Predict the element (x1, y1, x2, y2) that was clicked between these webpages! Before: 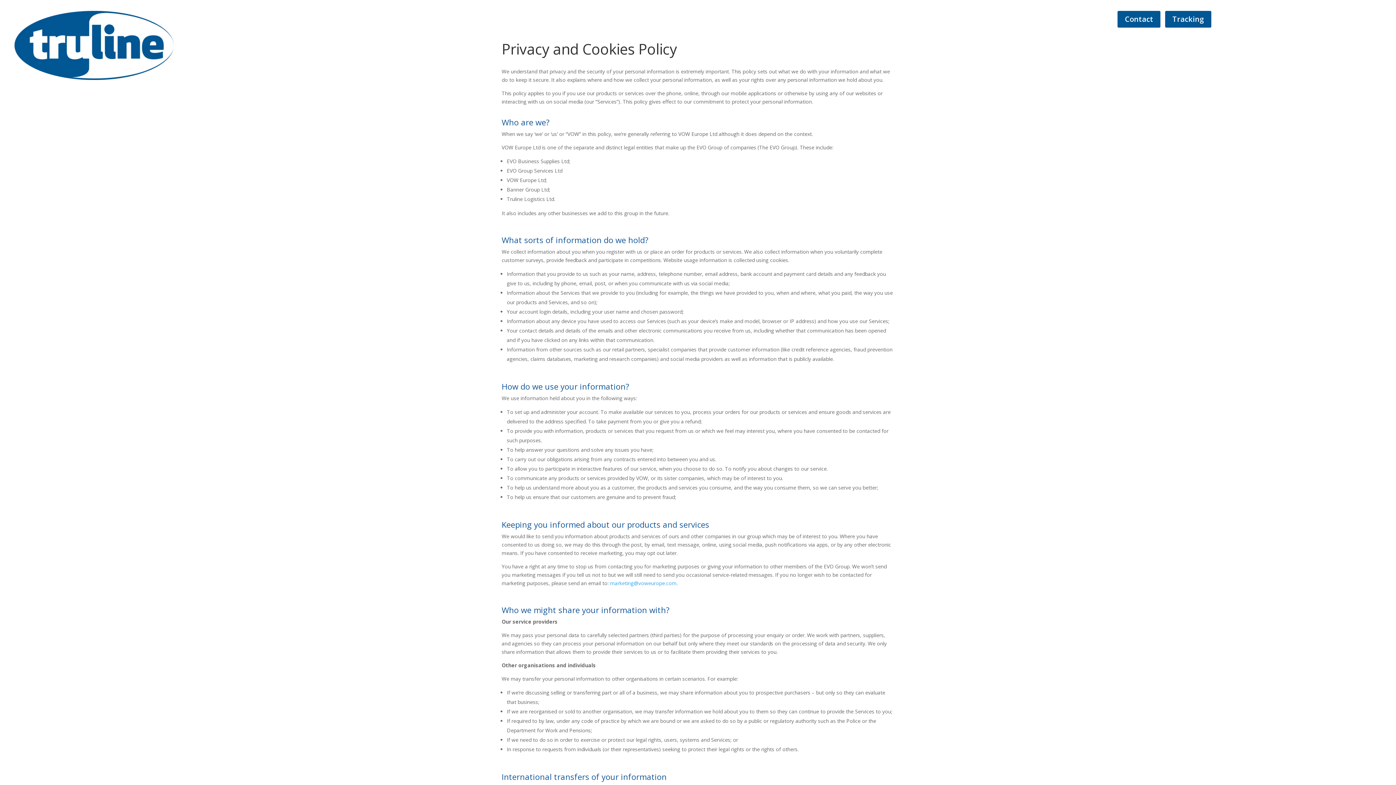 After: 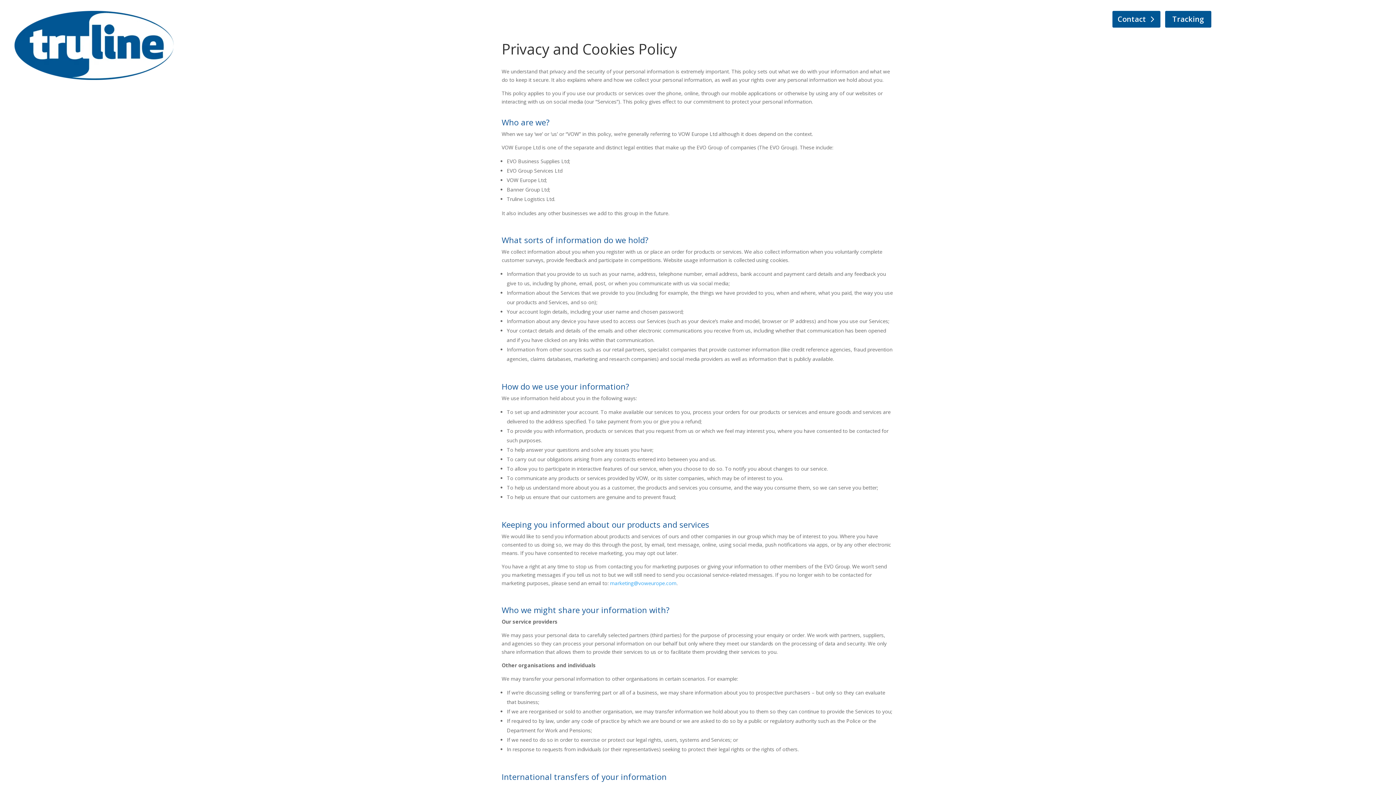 Action: label: Contact bbox: (1117, 10, 1160, 27)